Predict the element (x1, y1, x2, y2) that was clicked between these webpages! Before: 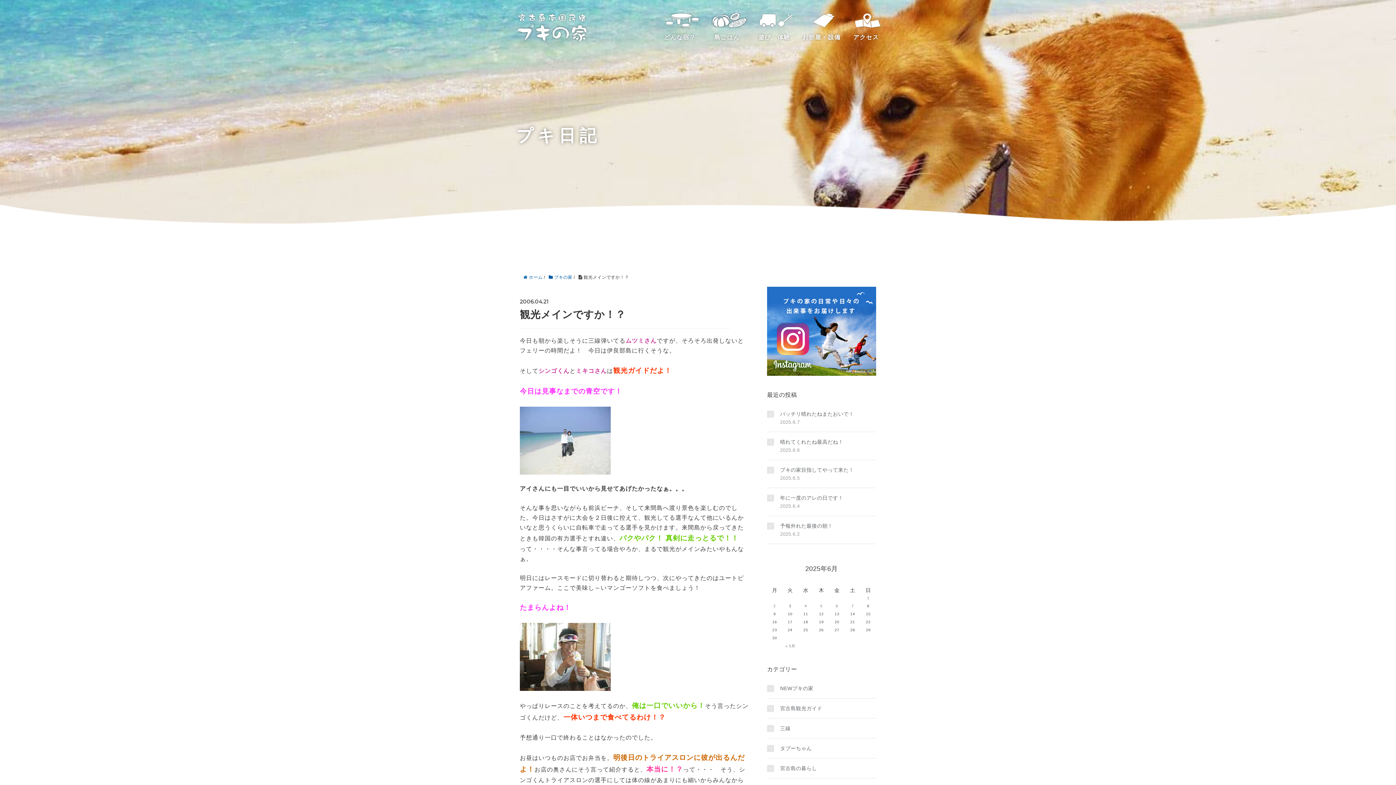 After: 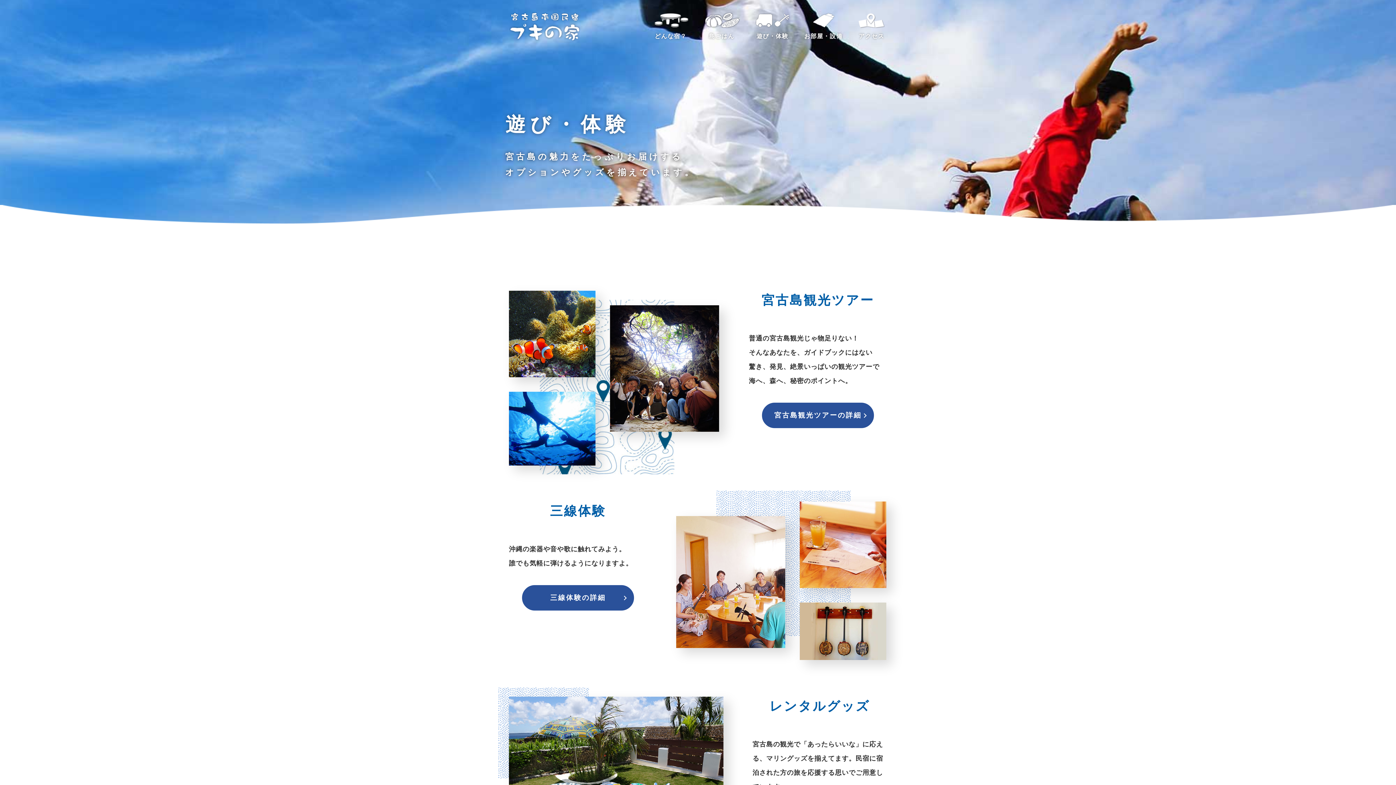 Action: label: 遊び・体験 bbox: (750, 0, 798, 49)